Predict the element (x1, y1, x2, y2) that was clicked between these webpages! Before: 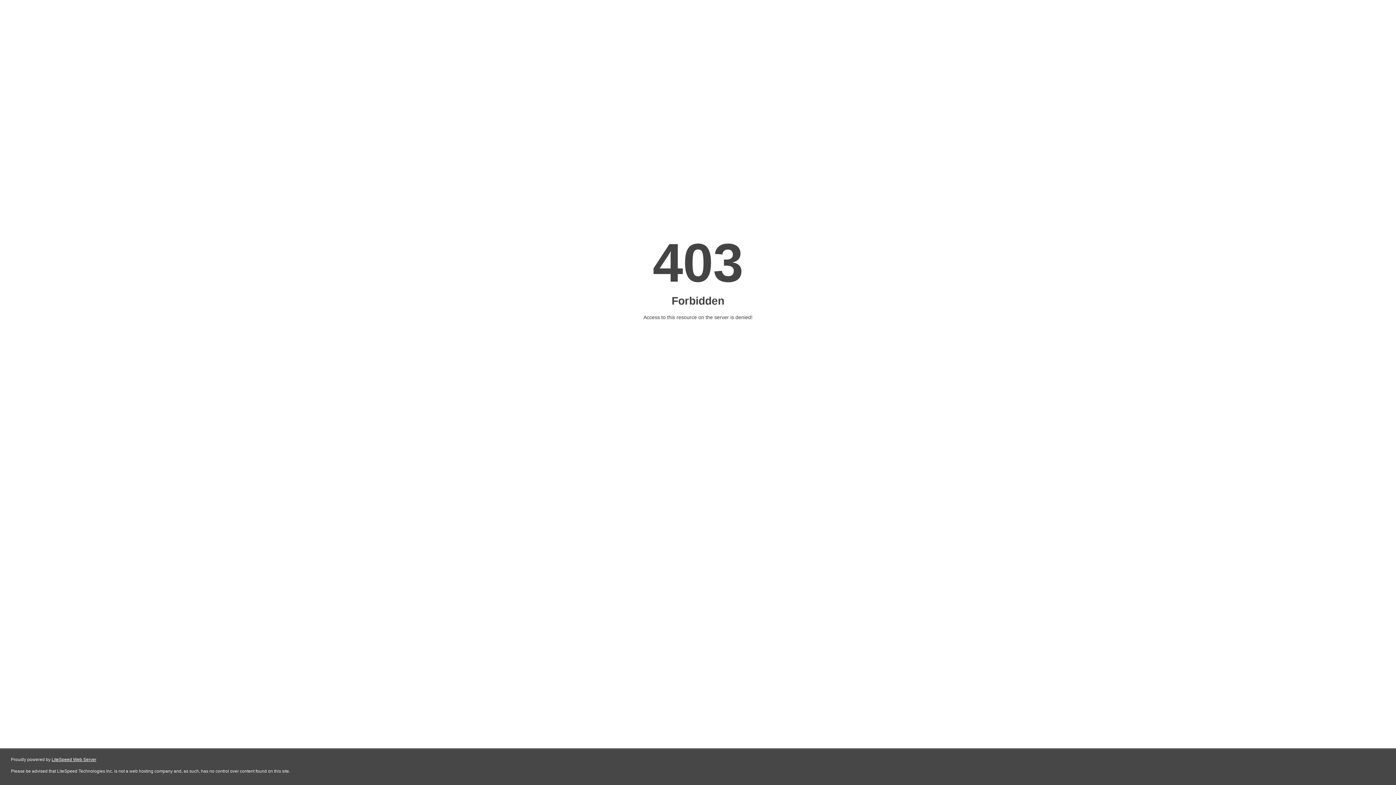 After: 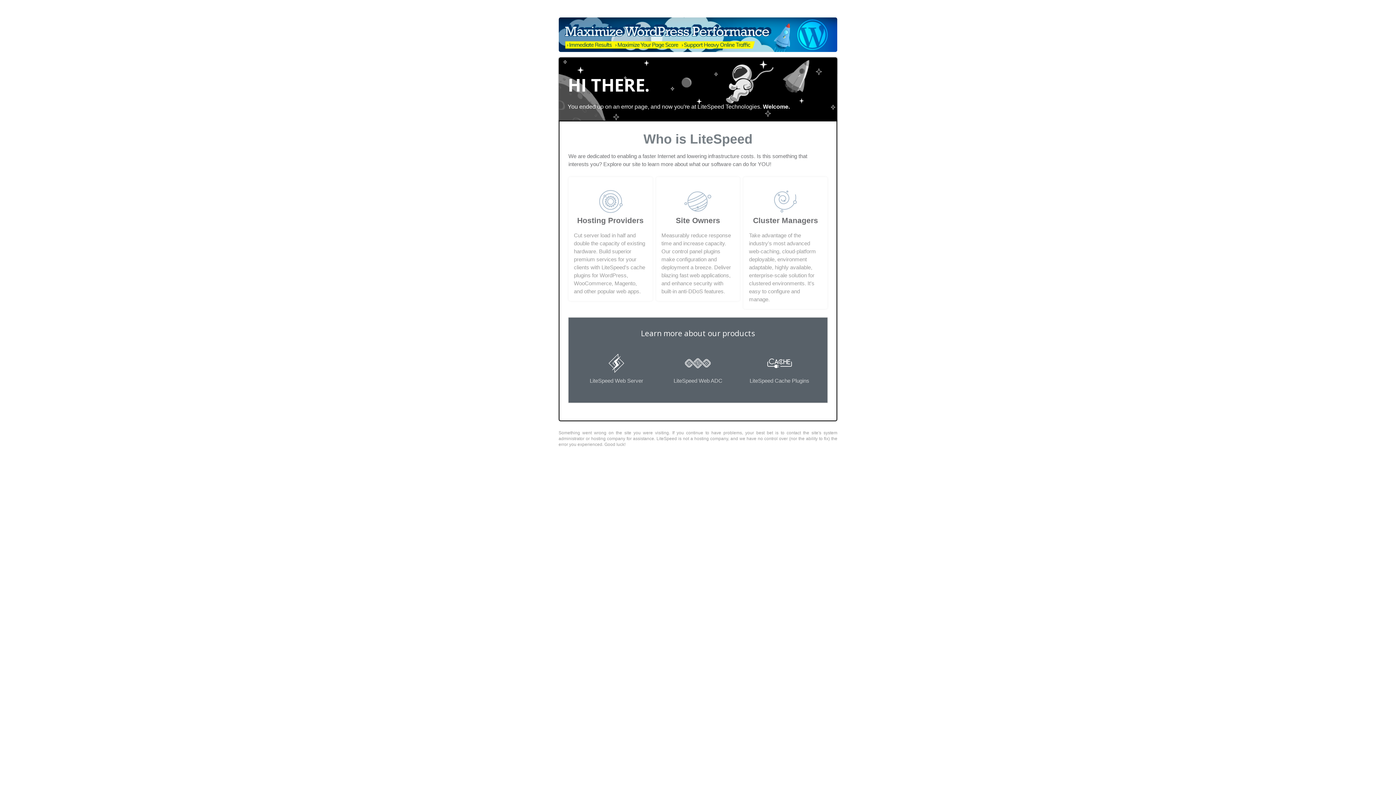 Action: bbox: (51, 757, 96, 762) label: LiteSpeed Web Server